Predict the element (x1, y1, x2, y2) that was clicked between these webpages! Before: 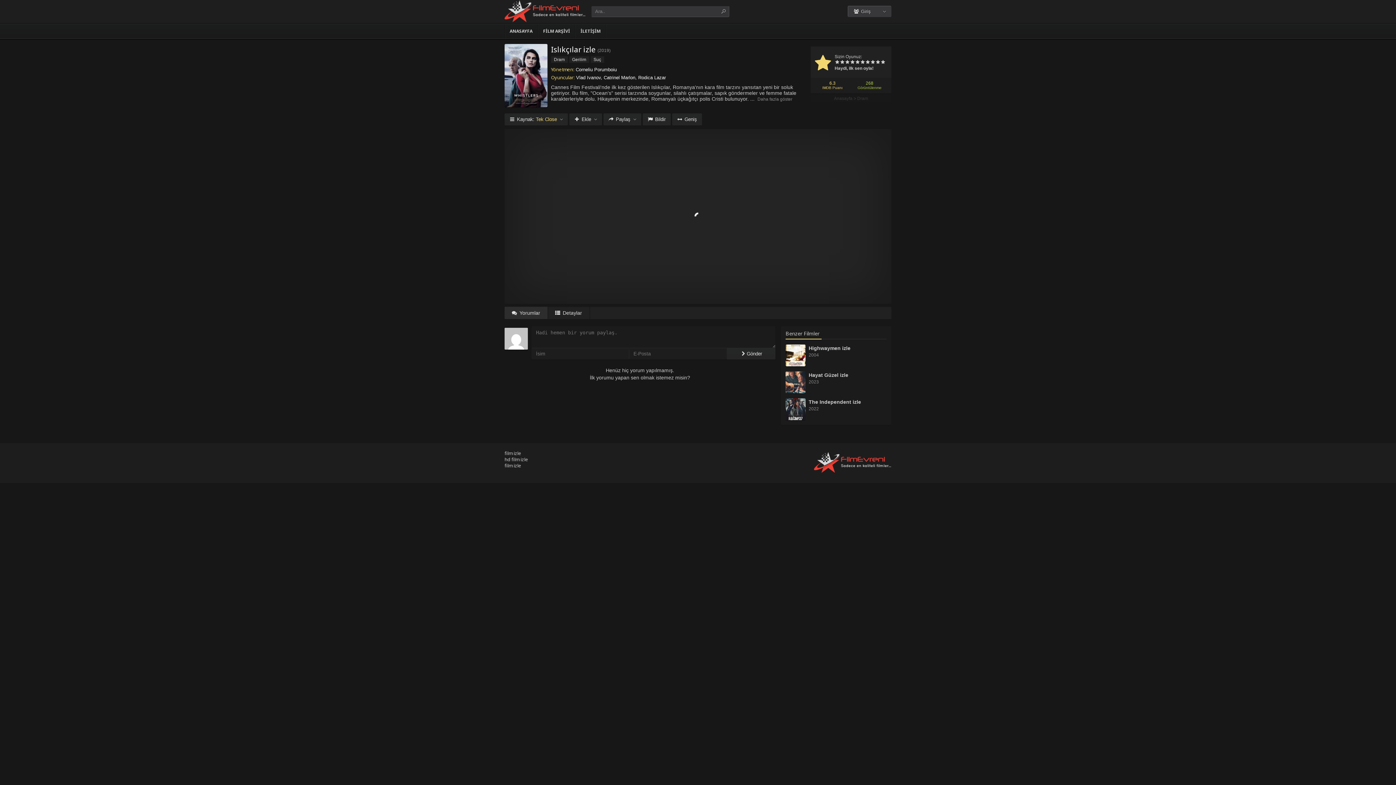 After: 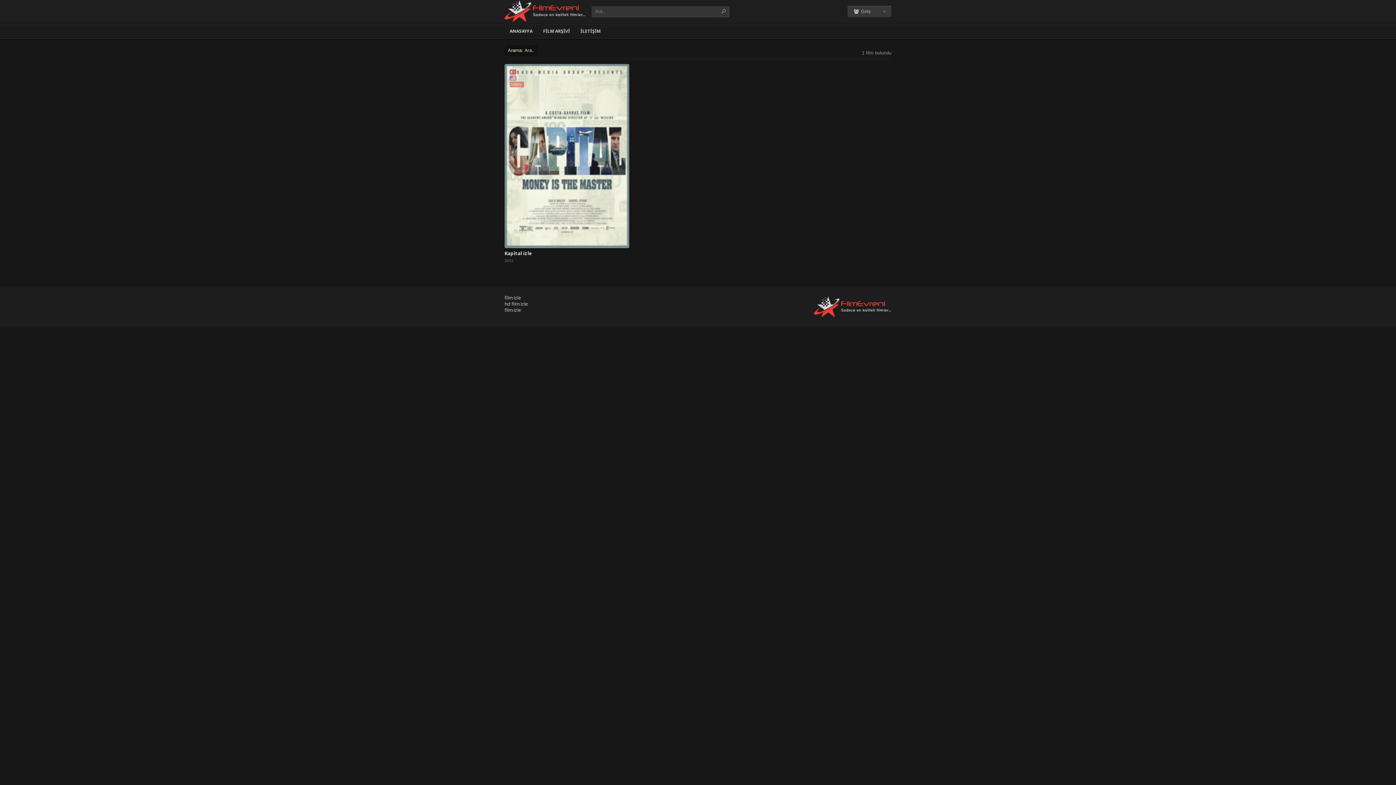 Action: bbox: (717, 6, 729, 16)